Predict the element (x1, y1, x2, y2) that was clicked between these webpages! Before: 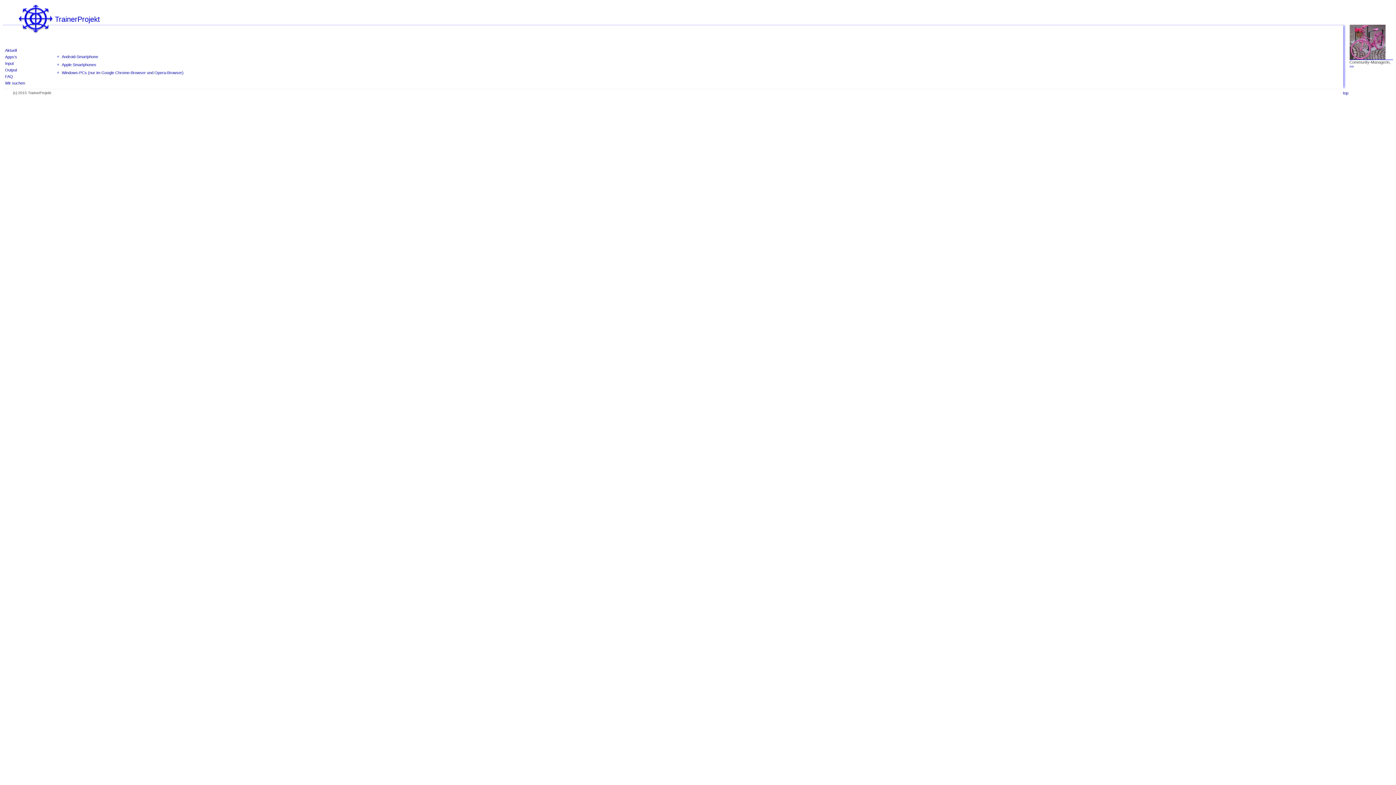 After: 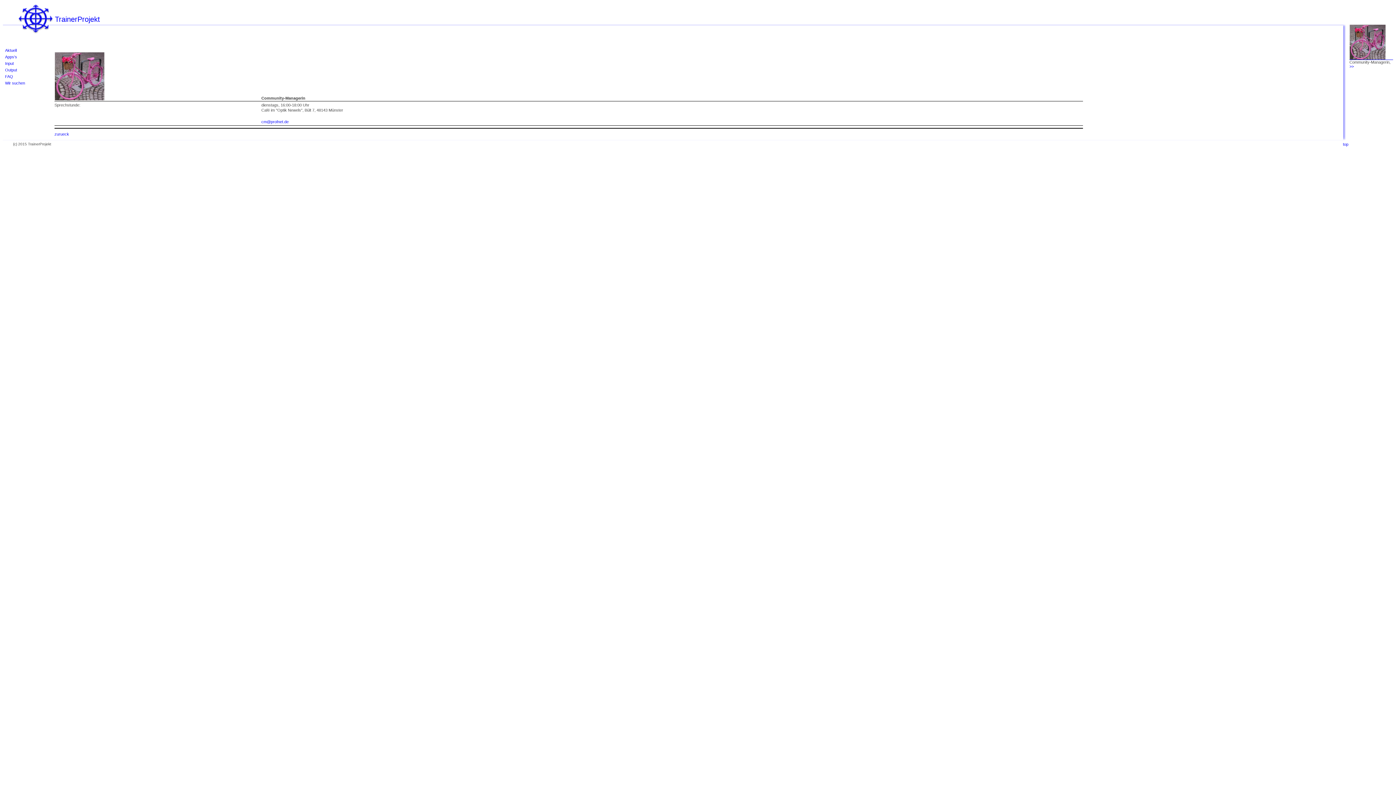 Action: label: >> bbox: (1349, 64, 1354, 68)